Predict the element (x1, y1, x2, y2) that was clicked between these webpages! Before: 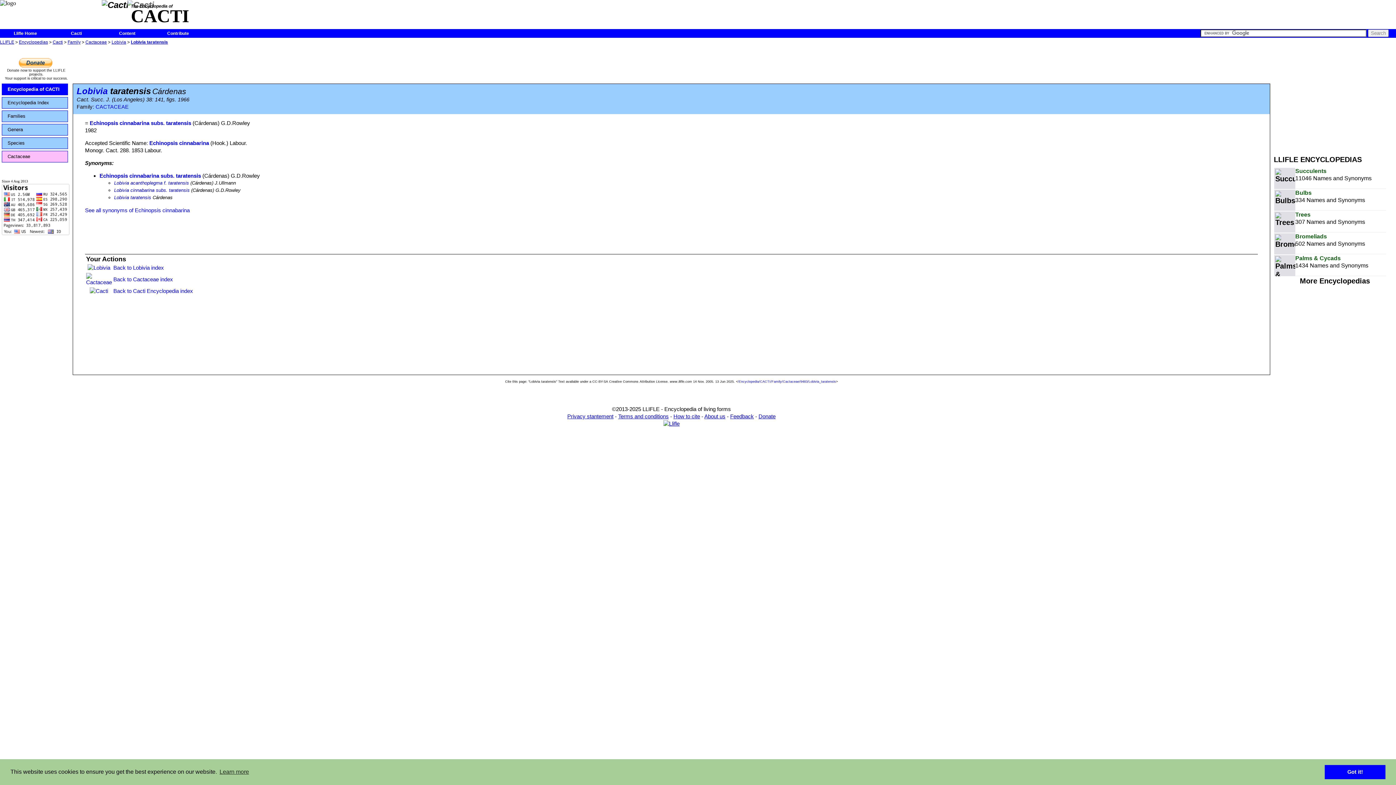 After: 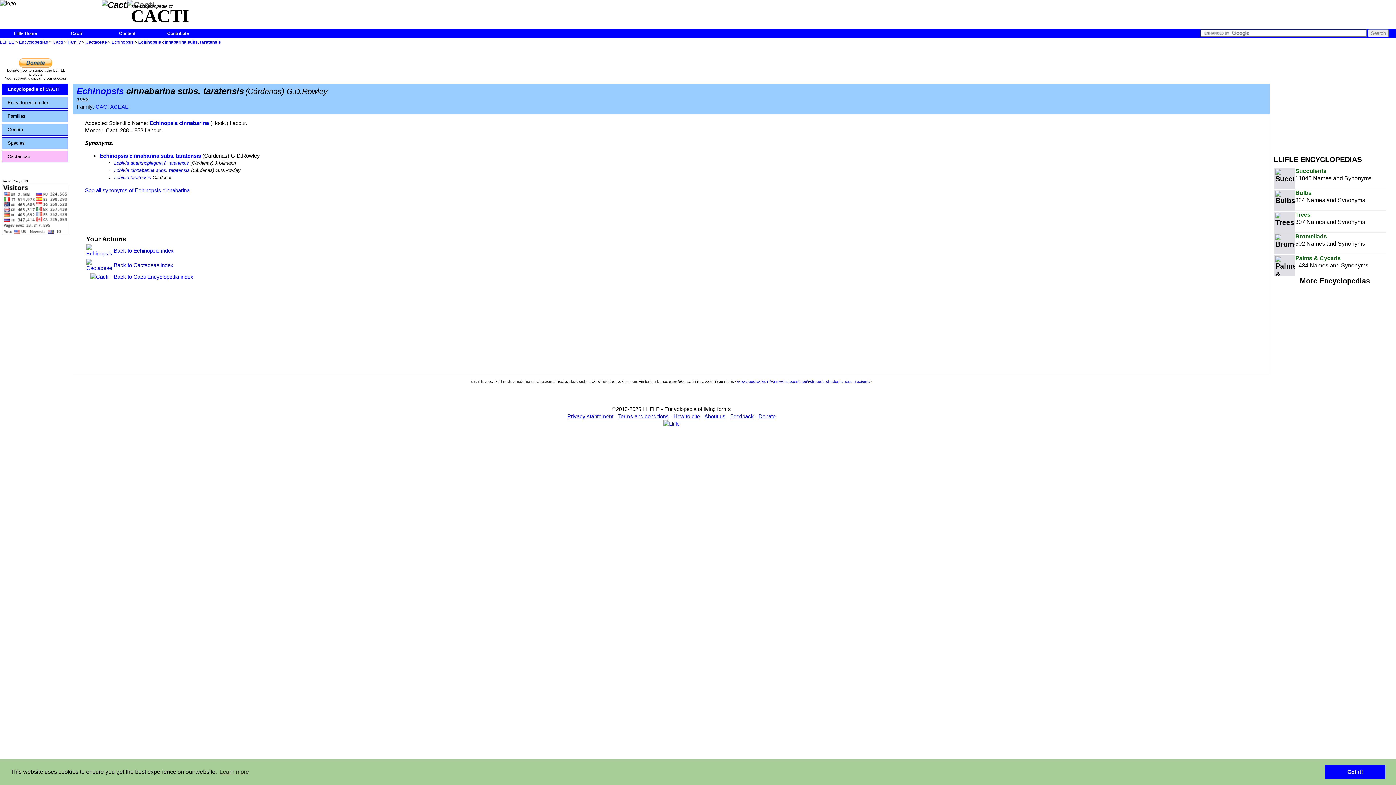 Action: bbox: (99, 172, 201, 178) label: Echinopsis cinnabarina subs. taratensis